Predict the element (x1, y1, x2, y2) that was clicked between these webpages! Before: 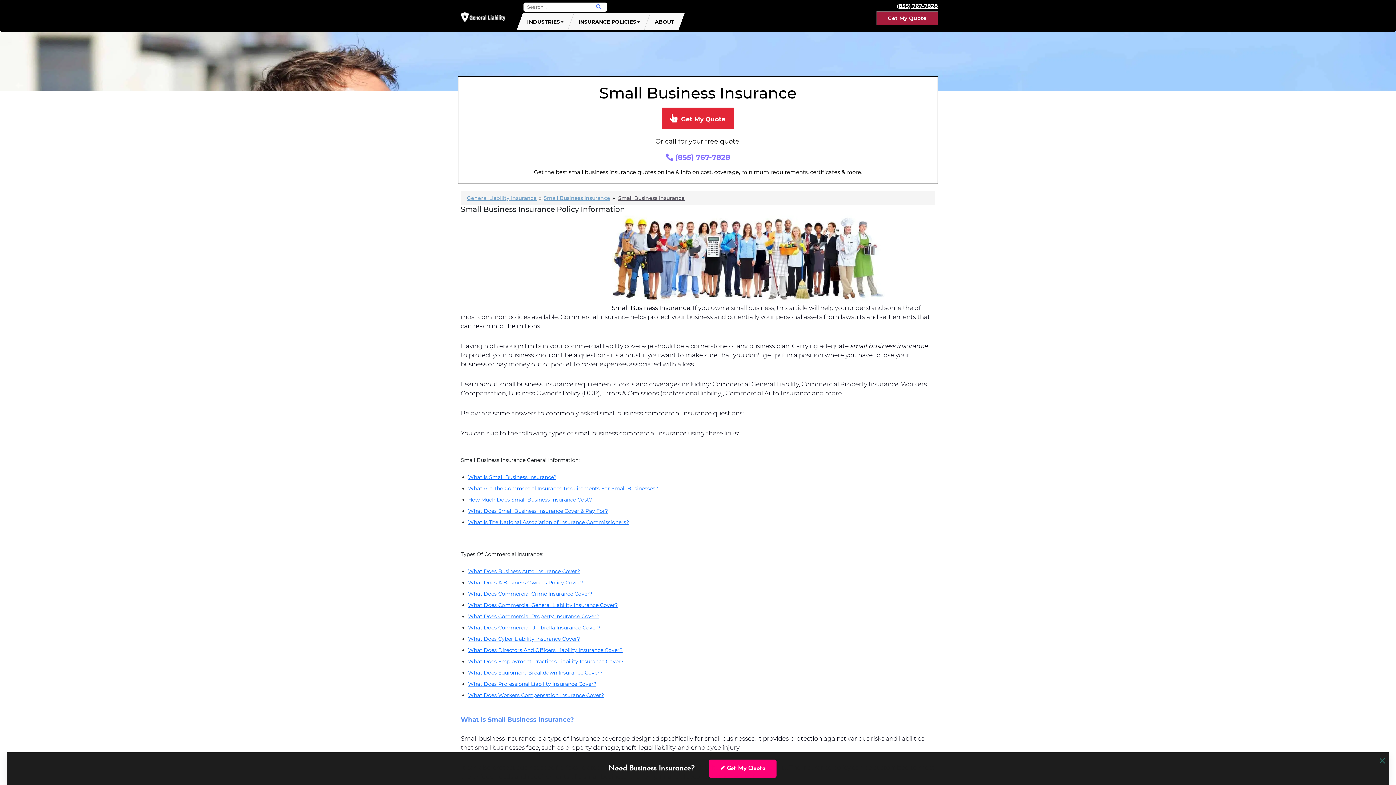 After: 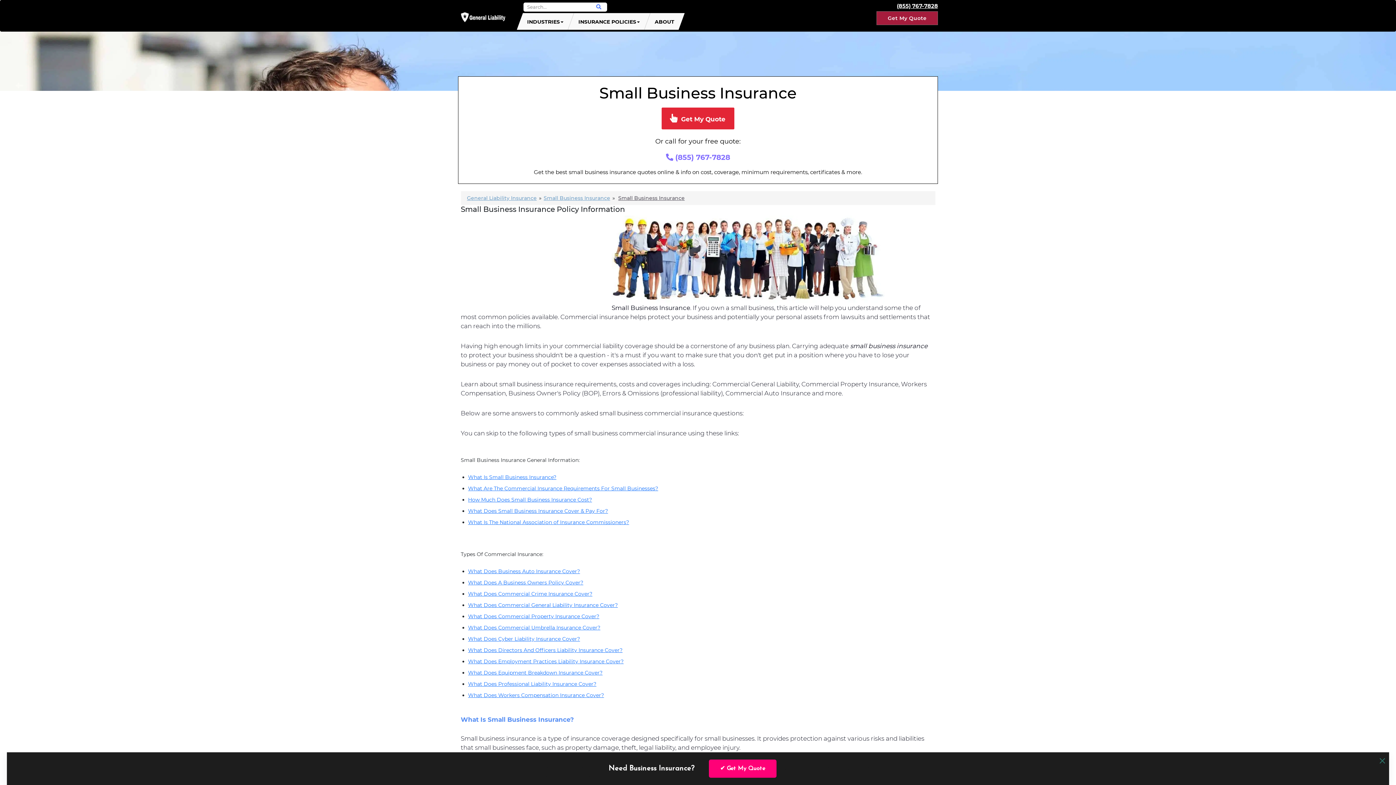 Action: label: Small Business Insurance bbox: (618, 194, 684, 201)